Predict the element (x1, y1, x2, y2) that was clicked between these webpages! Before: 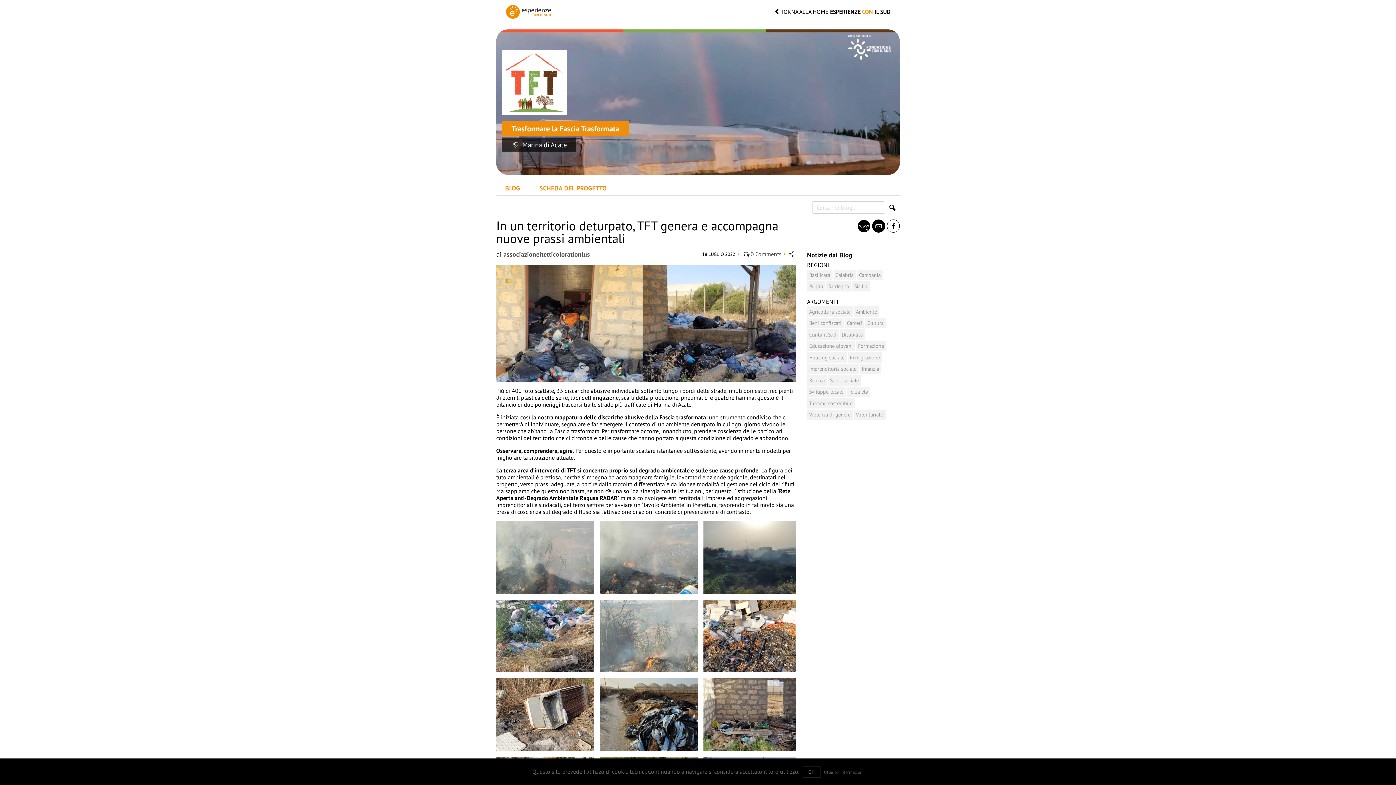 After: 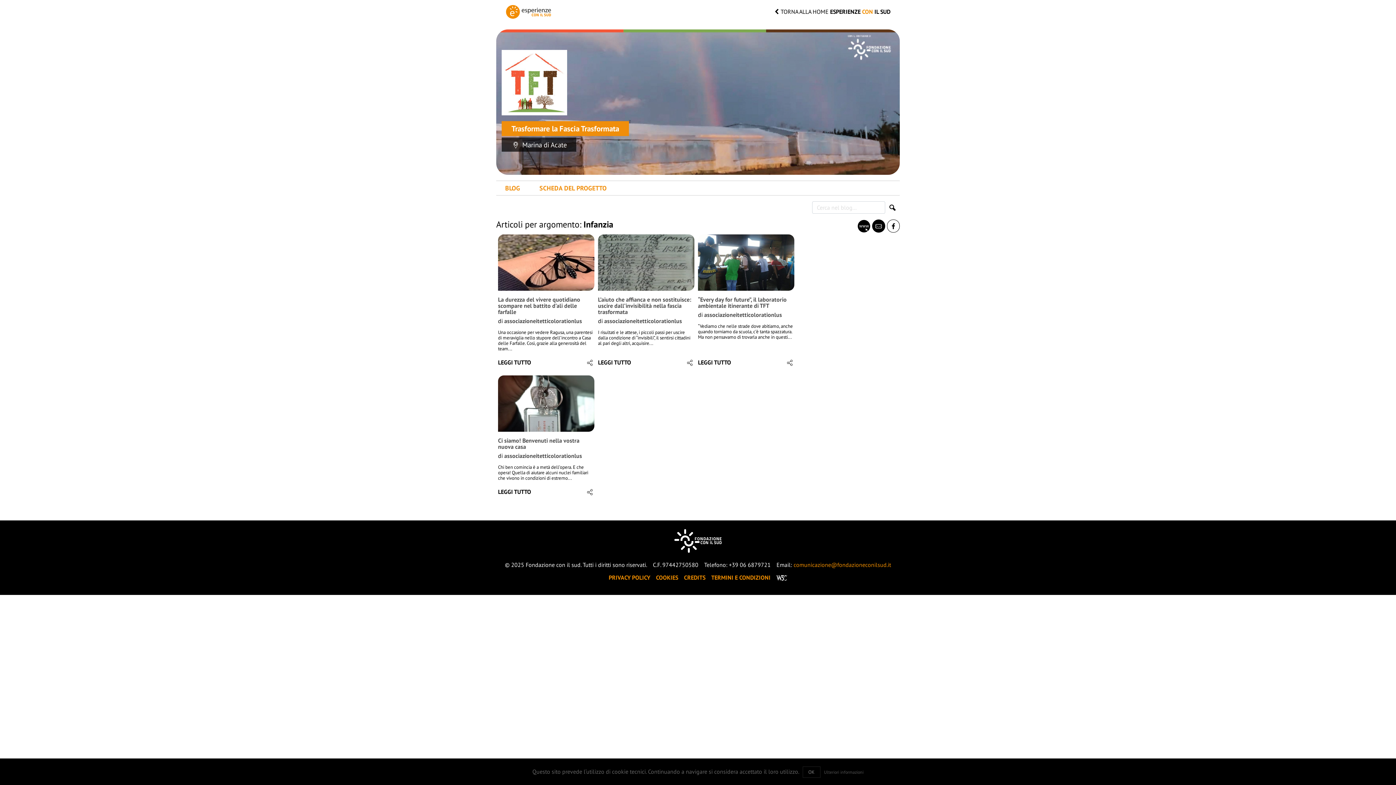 Action: label: Infanzia bbox: (859, 363, 881, 374)